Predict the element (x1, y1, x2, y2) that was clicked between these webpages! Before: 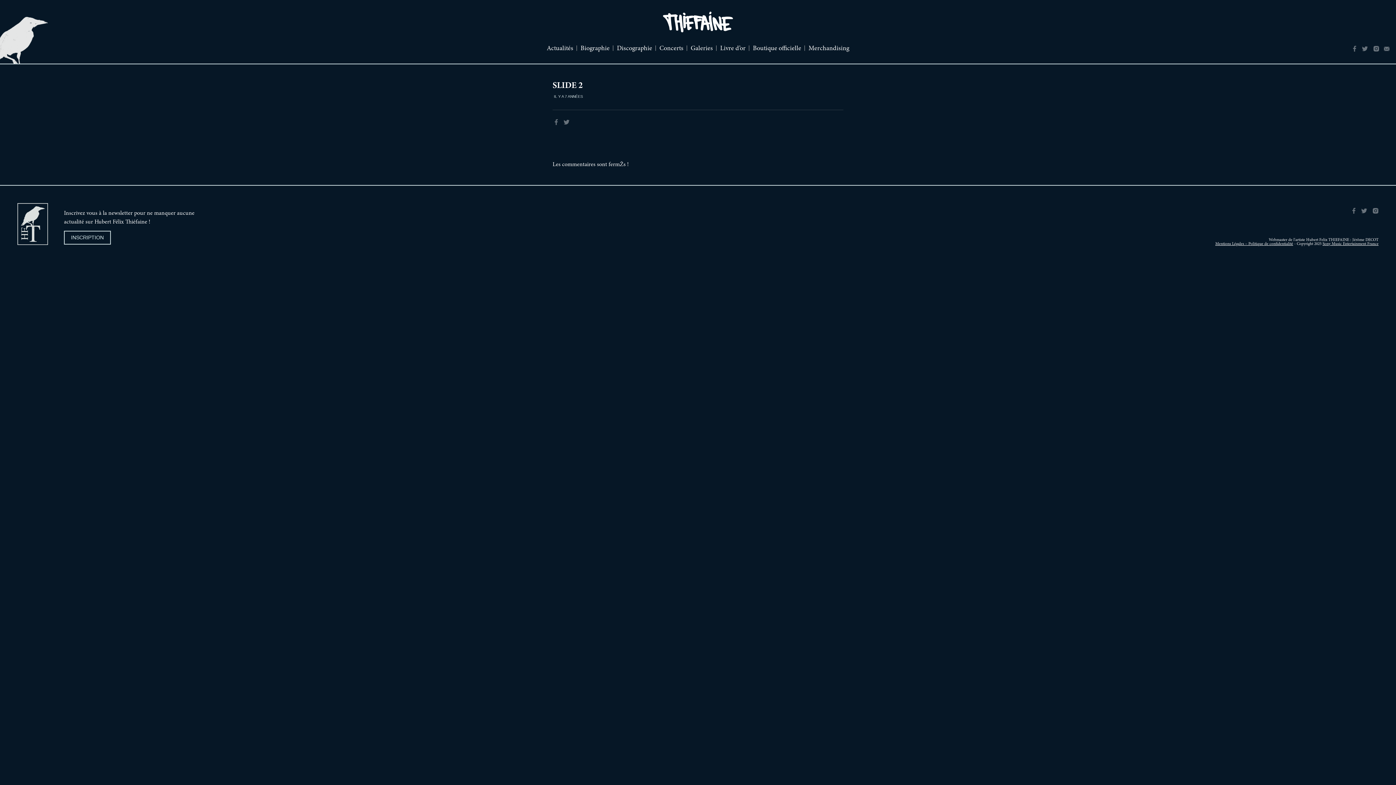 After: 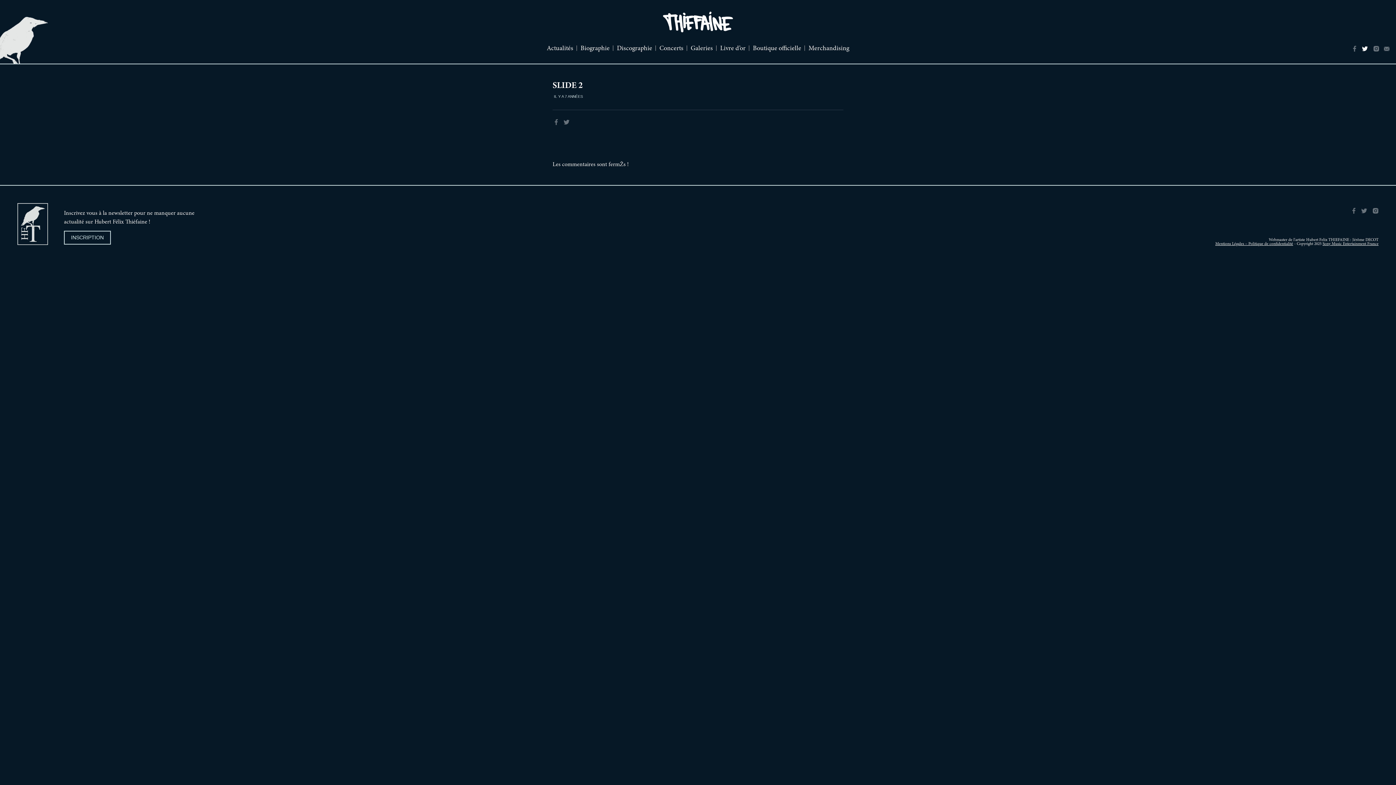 Action: bbox: (1362, 45, 1368, 52) label: Twitter